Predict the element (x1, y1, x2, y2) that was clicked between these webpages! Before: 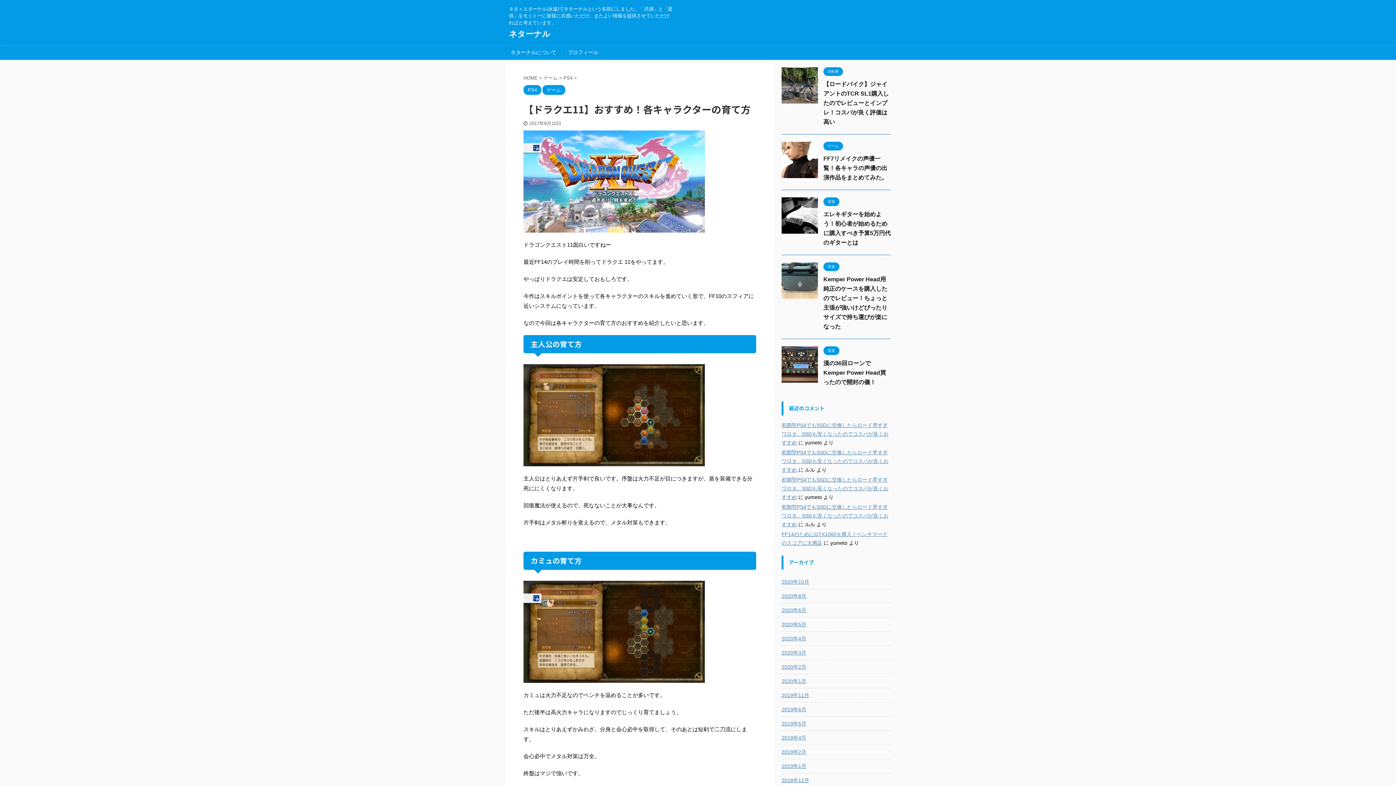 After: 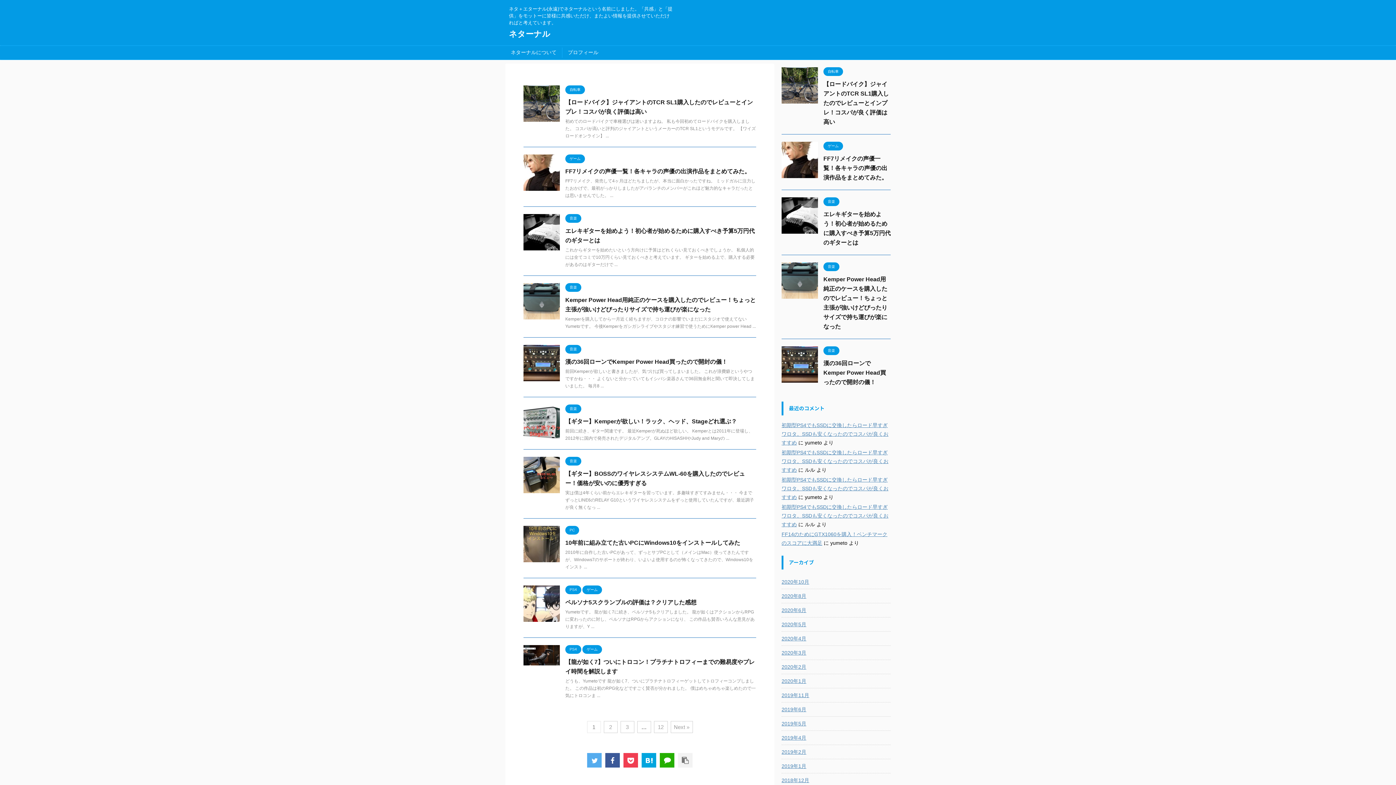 Action: bbox: (509, 29, 550, 38) label: ネターナル